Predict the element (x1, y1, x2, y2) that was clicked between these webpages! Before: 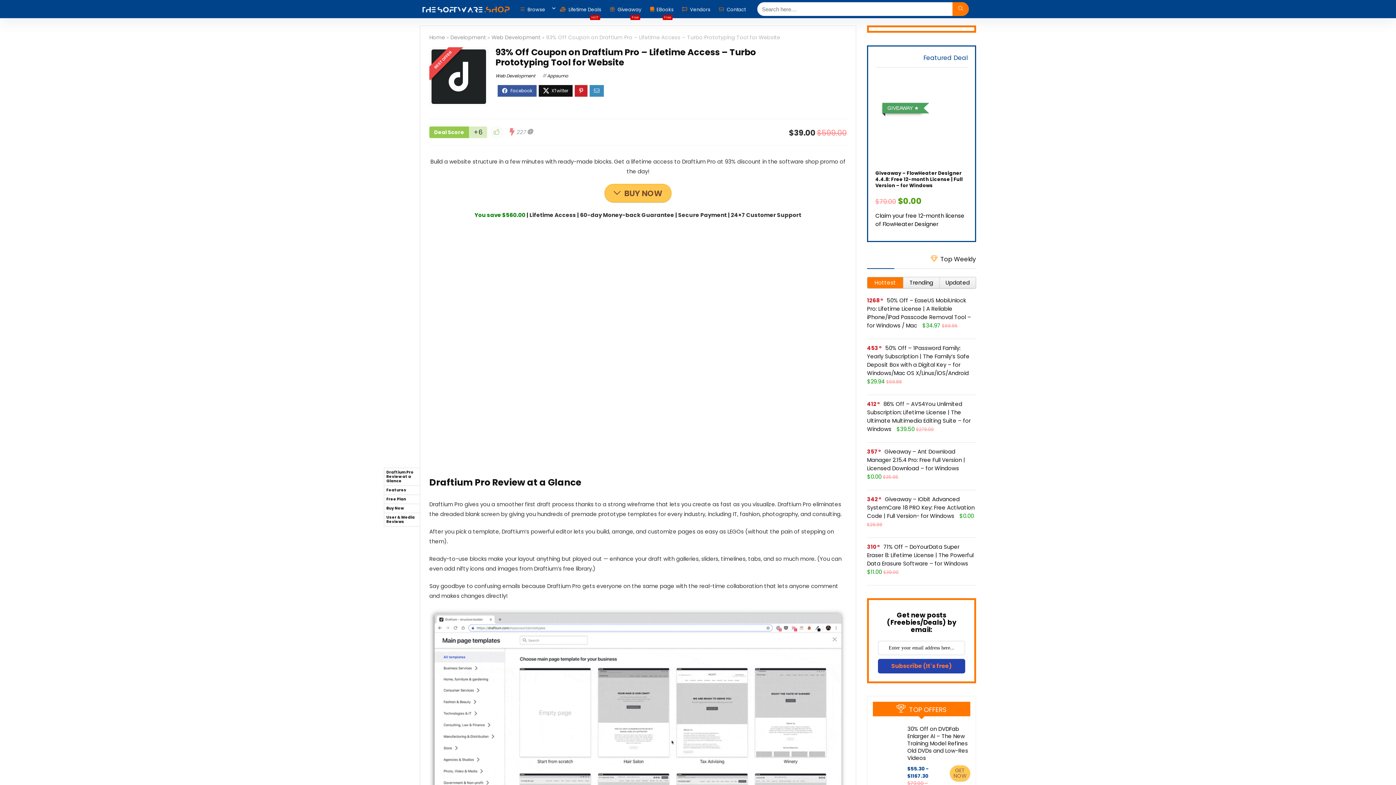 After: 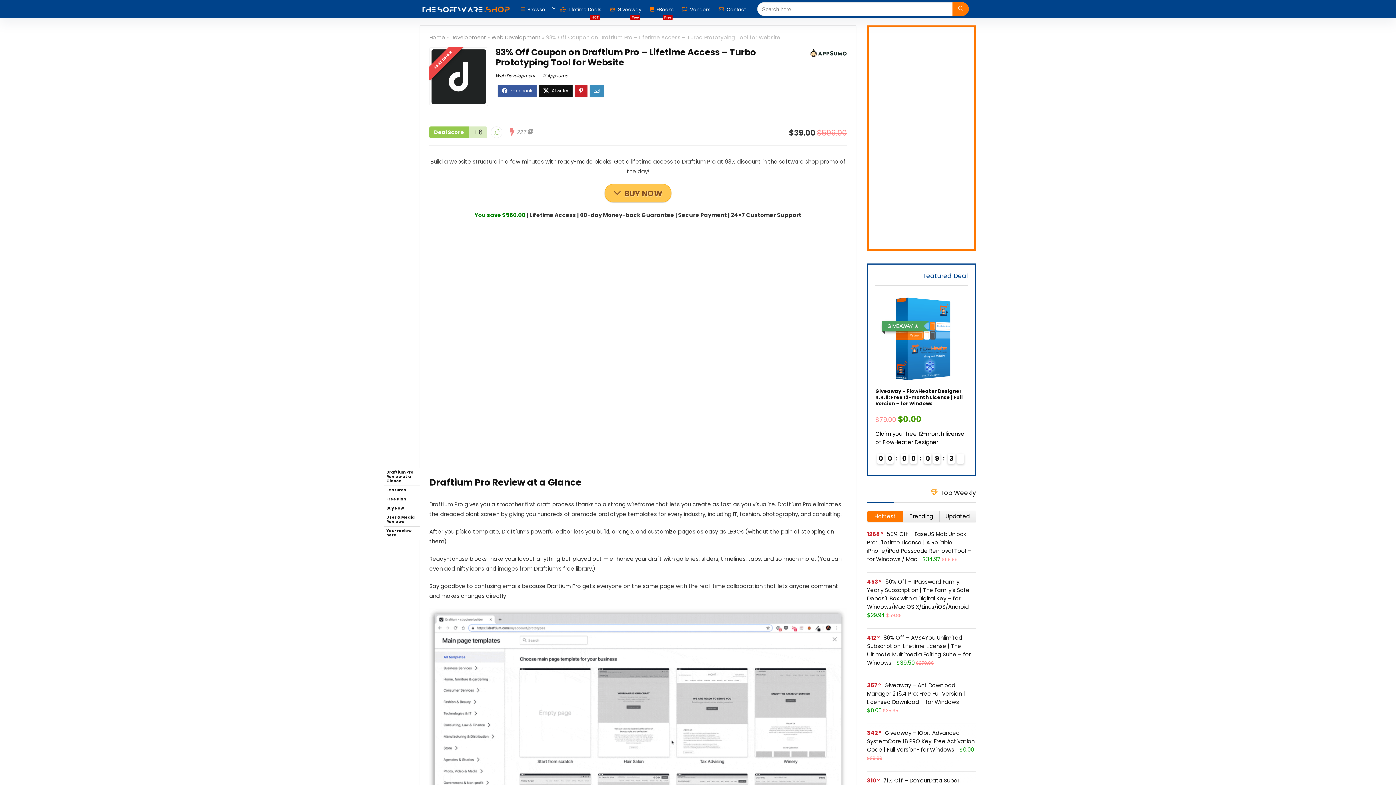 Action: bbox: (516, 3, 549, 16) label:  Browse